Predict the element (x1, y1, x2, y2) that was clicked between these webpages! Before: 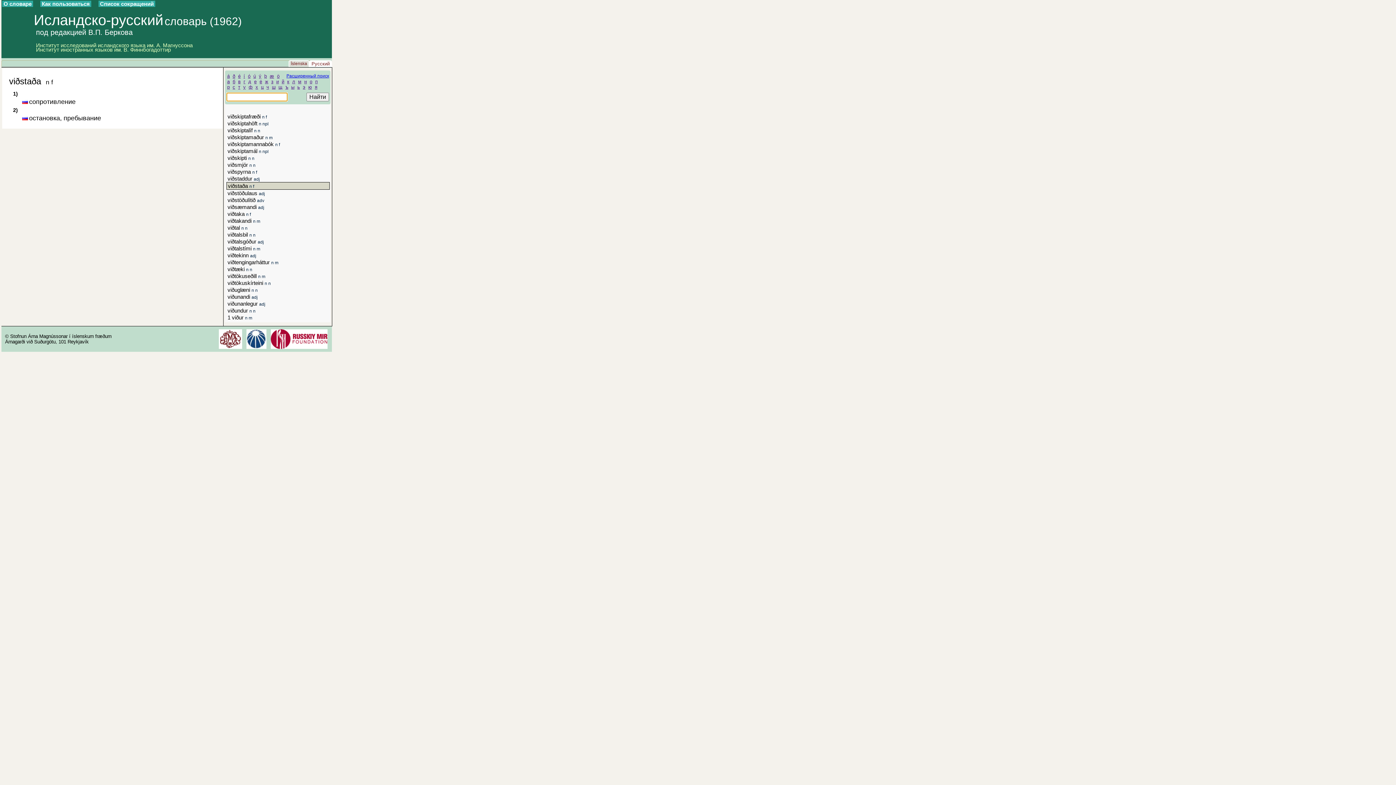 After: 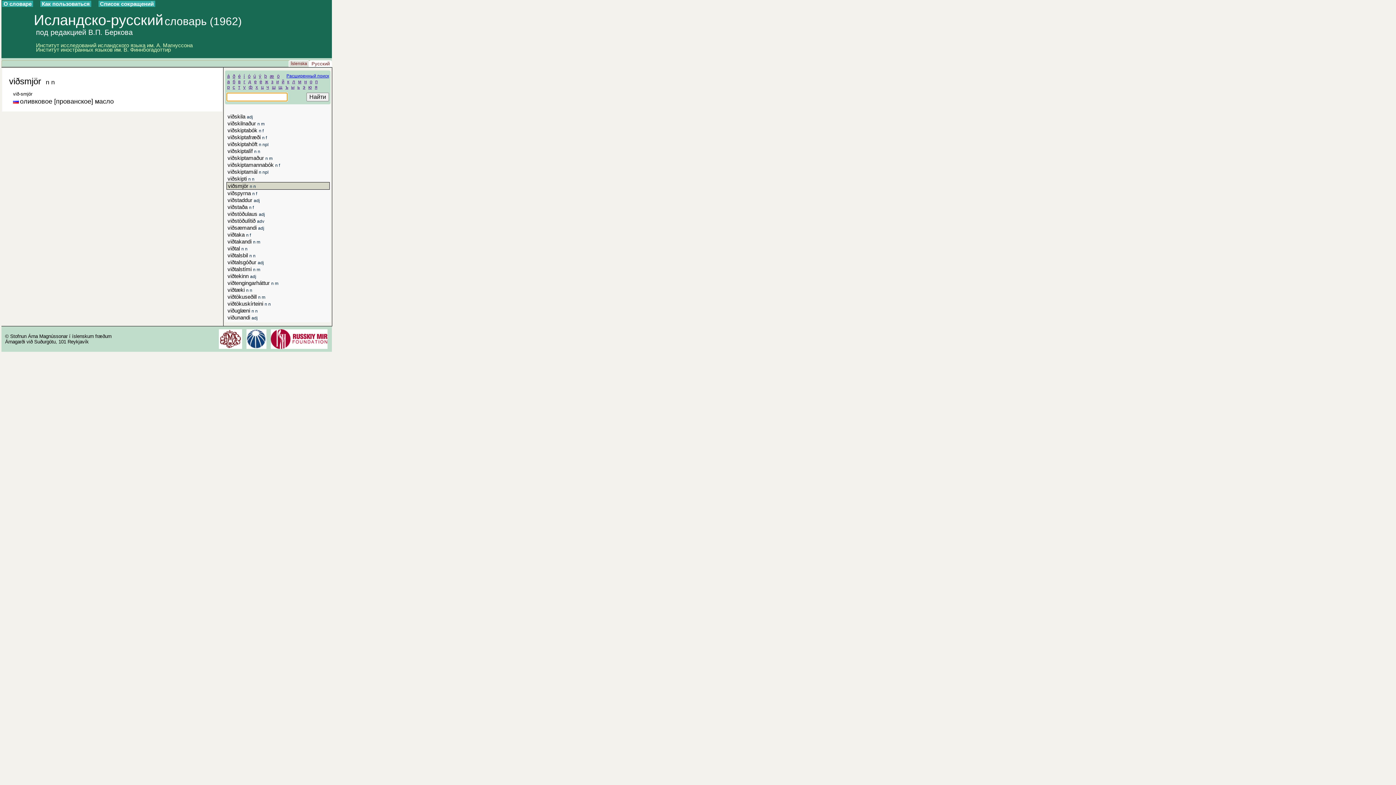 Action: label: viðsmjör n n bbox: (226, 161, 329, 168)